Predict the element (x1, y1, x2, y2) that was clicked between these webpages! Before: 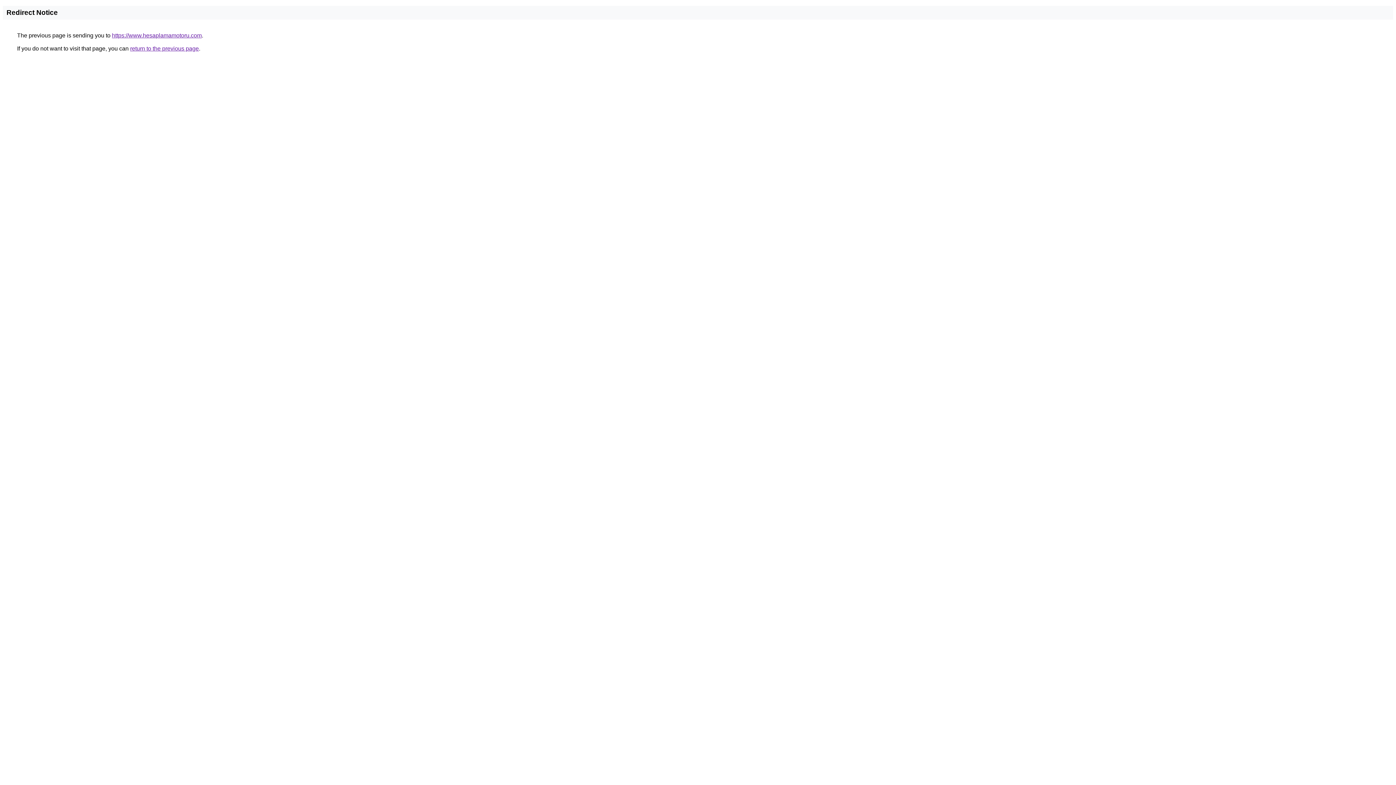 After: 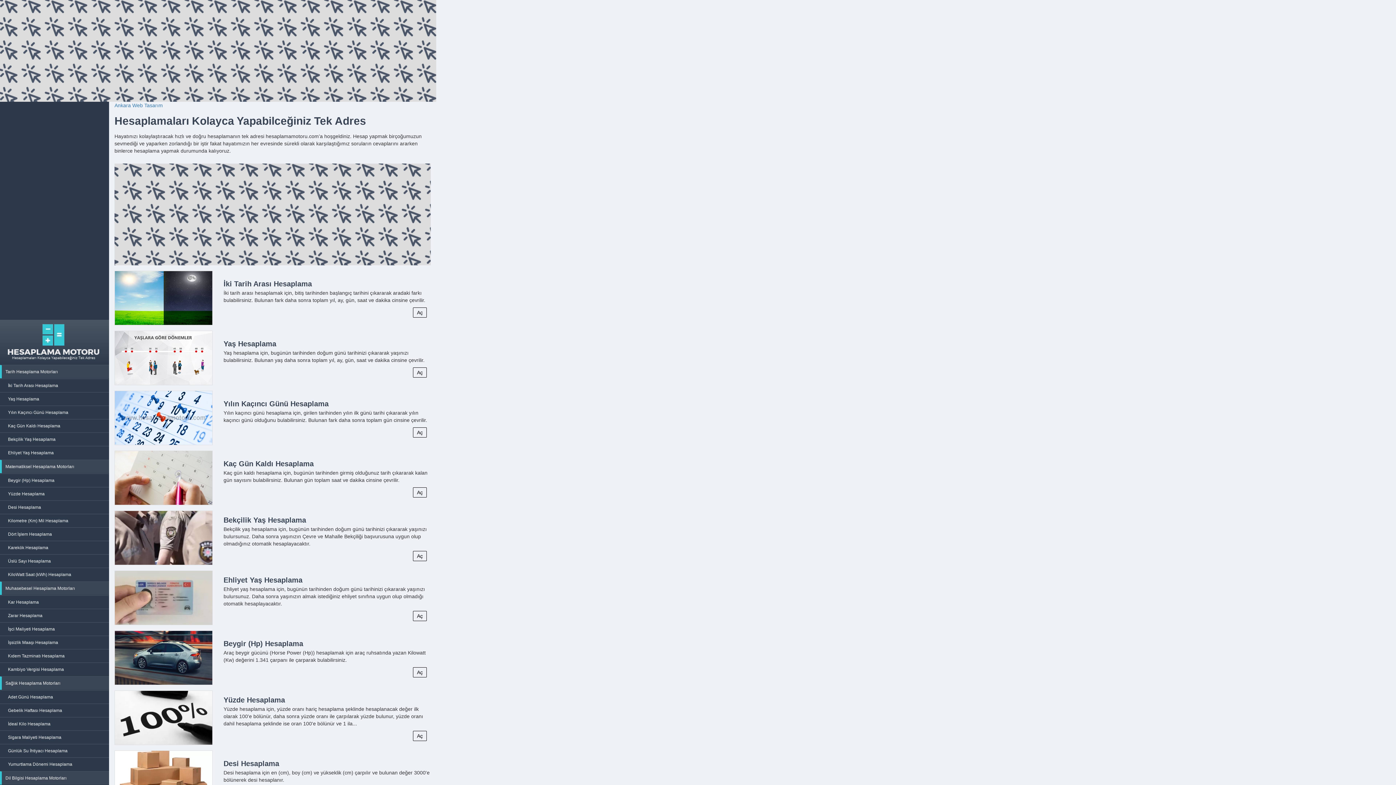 Action: bbox: (112, 32, 201, 38) label: https://www.hesaplamamotoru.com